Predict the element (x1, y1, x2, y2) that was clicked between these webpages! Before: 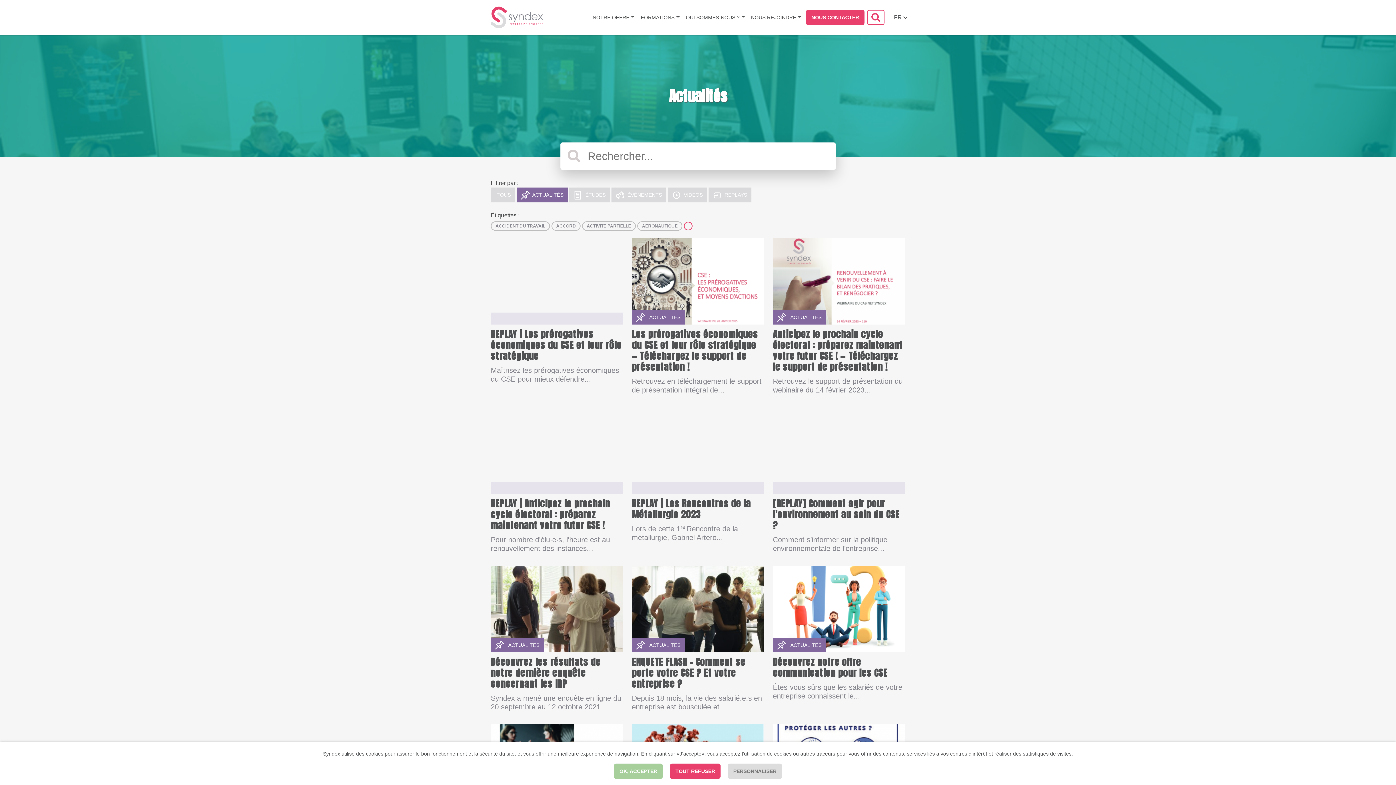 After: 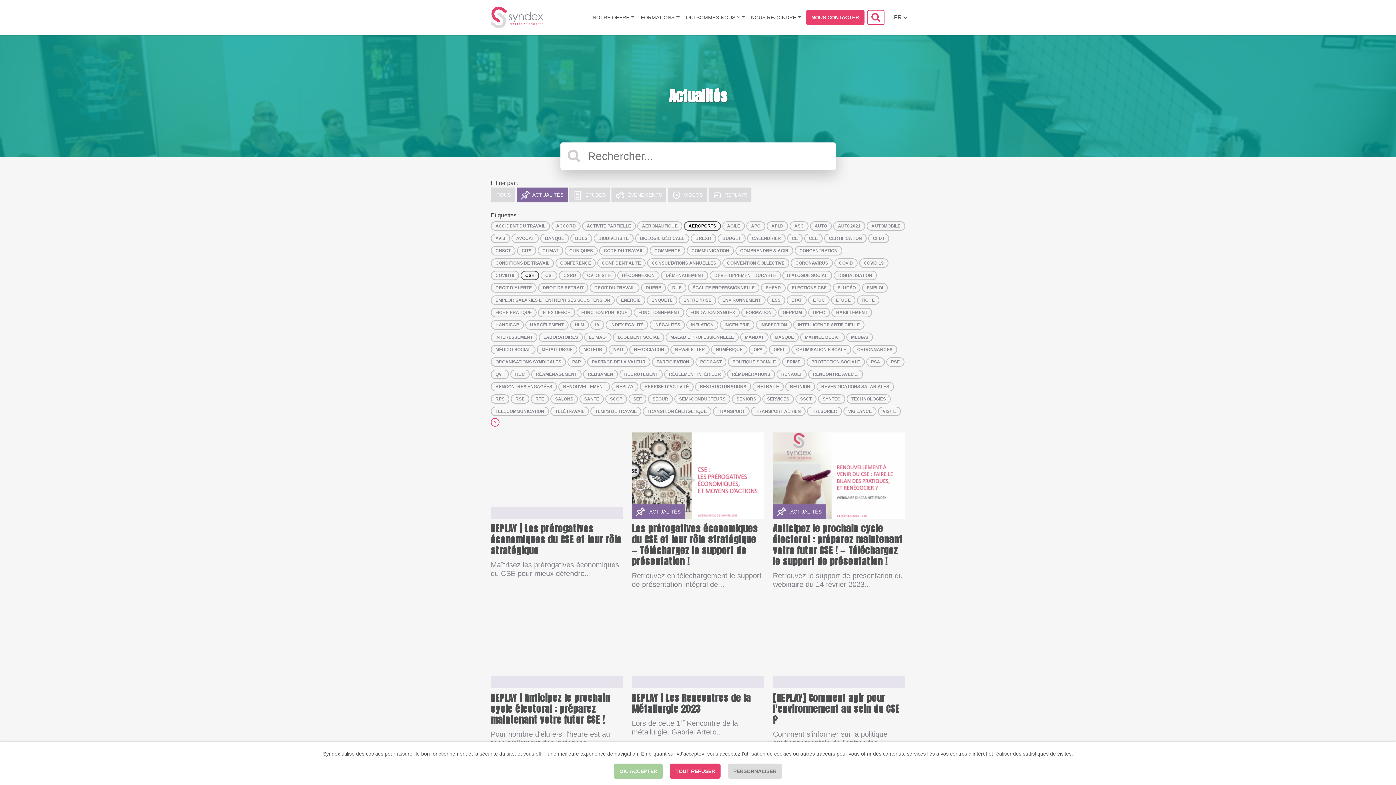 Action: bbox: (684, 221, 692, 230)